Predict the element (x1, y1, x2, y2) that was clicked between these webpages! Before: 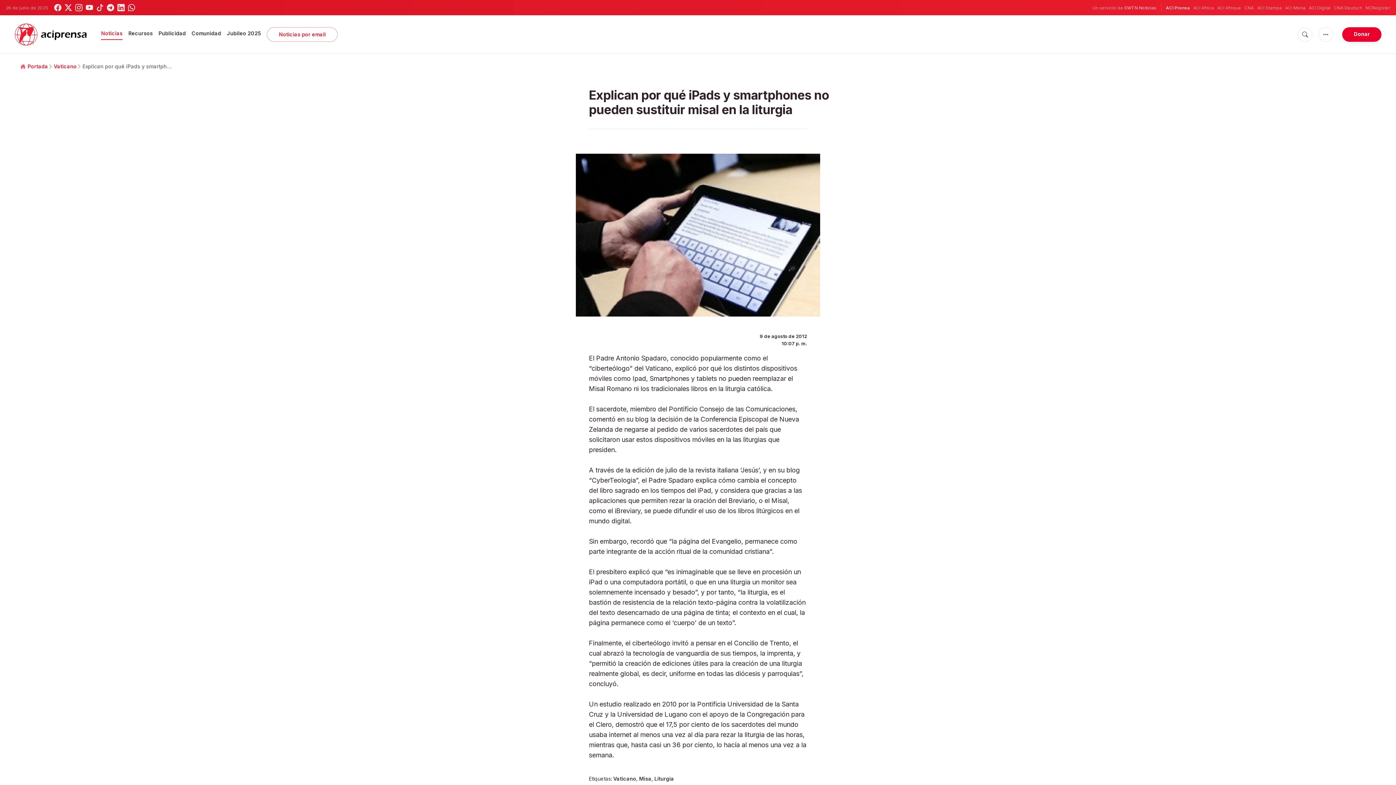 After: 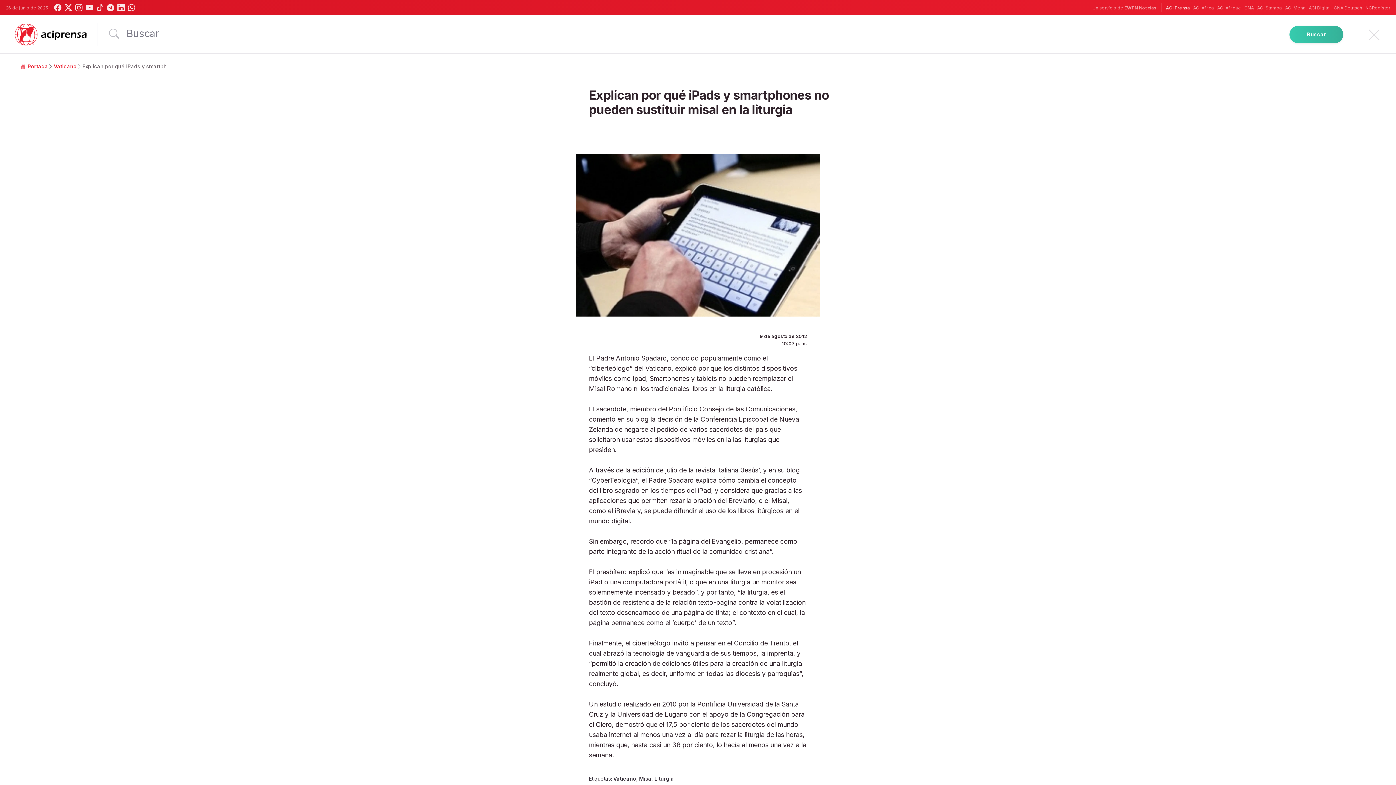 Action: bbox: (1298, 27, 1312, 41)